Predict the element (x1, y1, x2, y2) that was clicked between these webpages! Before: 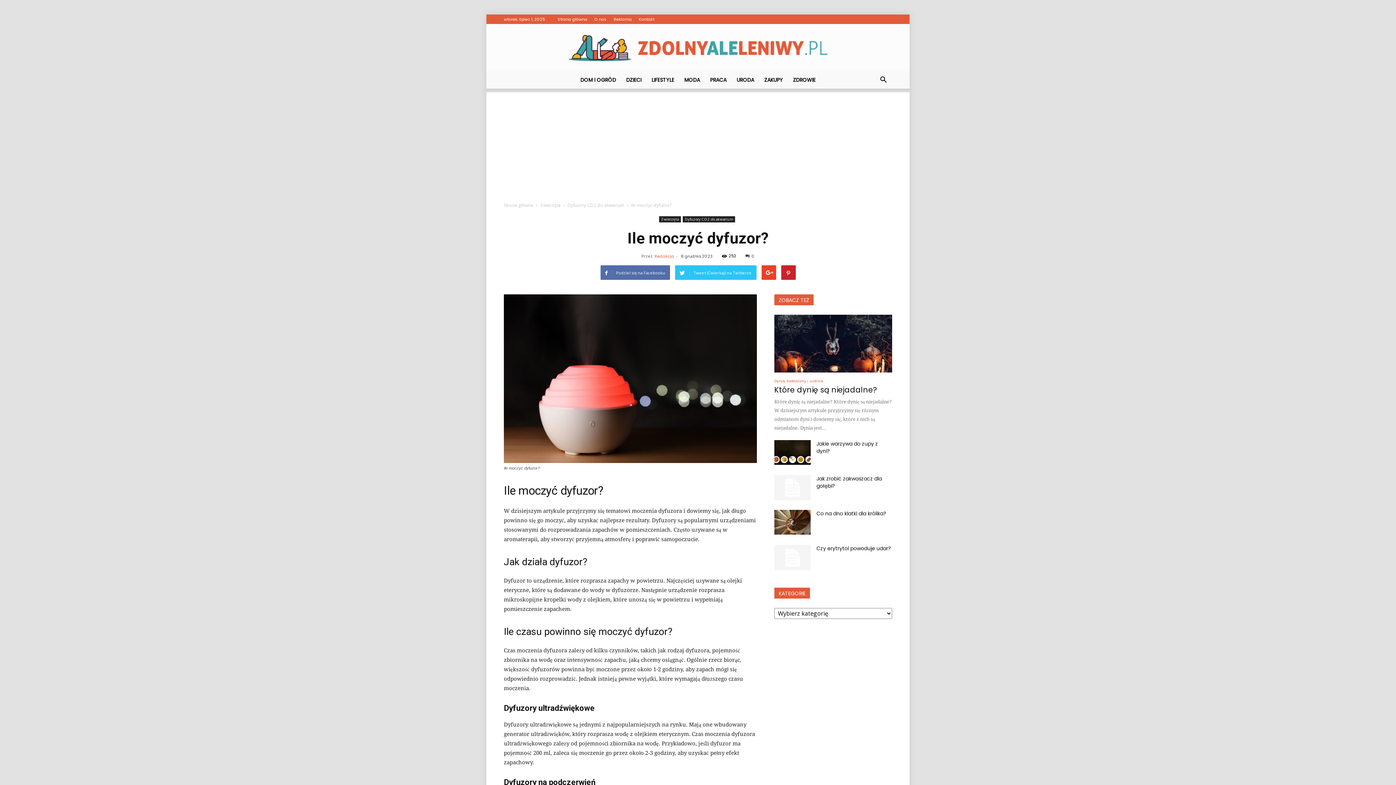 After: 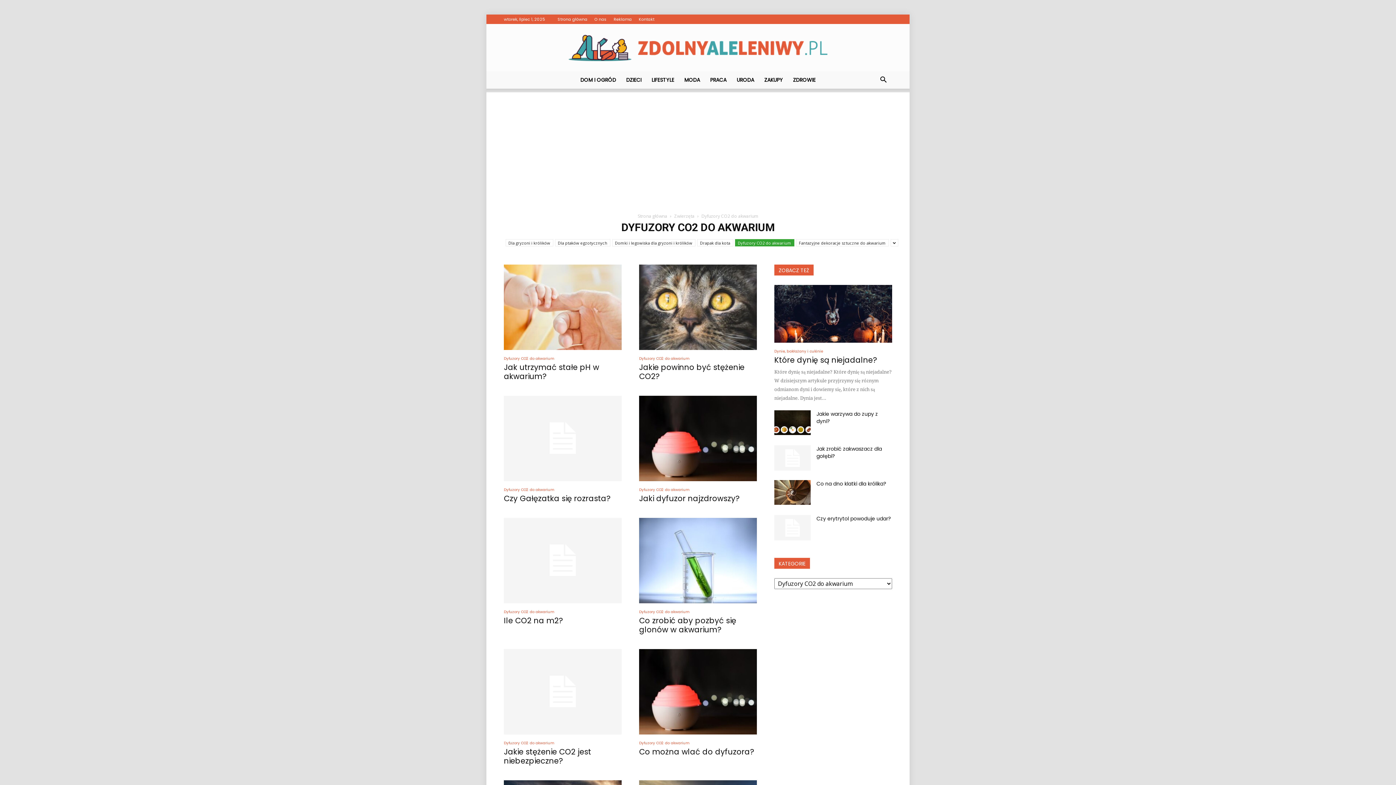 Action: label: Dyfuzory CO2 do akwarium  bbox: (567, 202, 625, 208)